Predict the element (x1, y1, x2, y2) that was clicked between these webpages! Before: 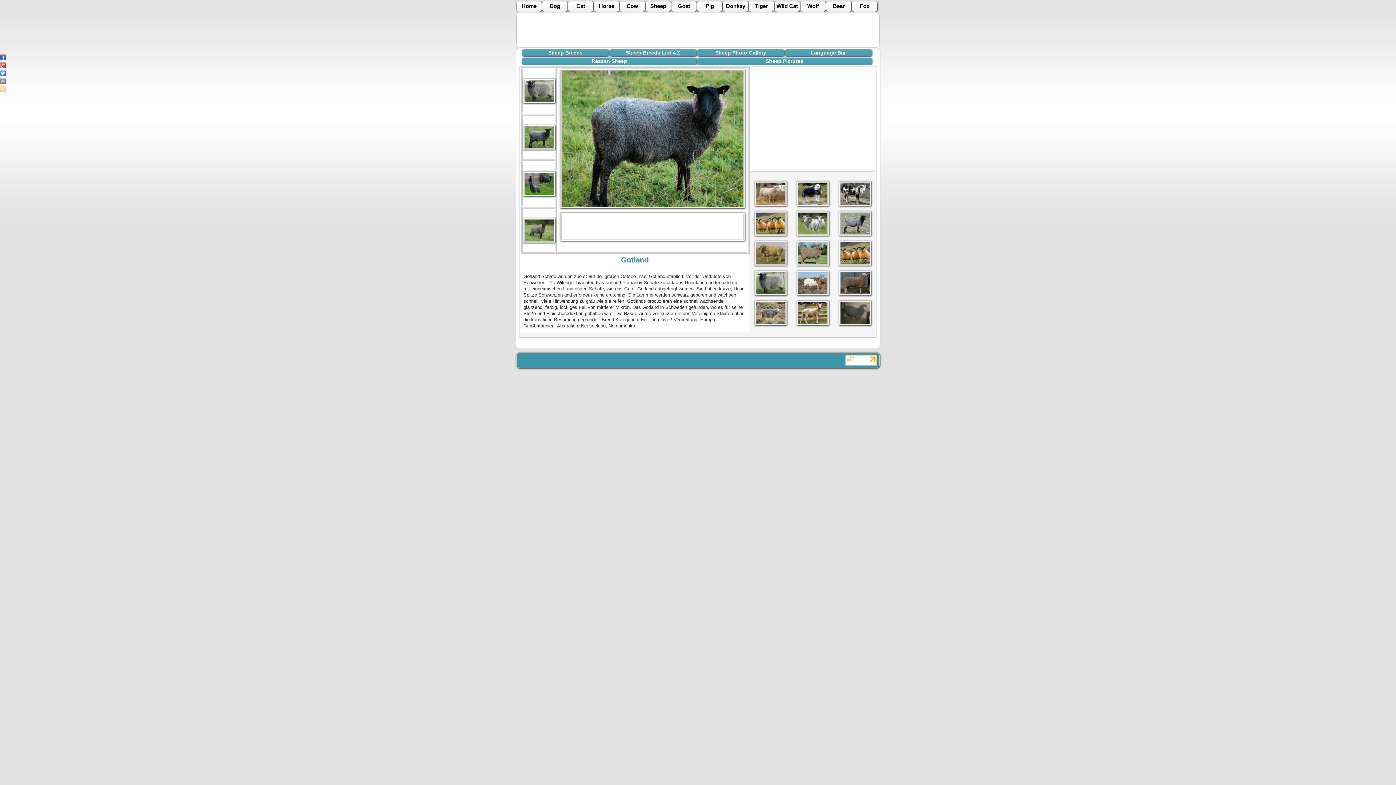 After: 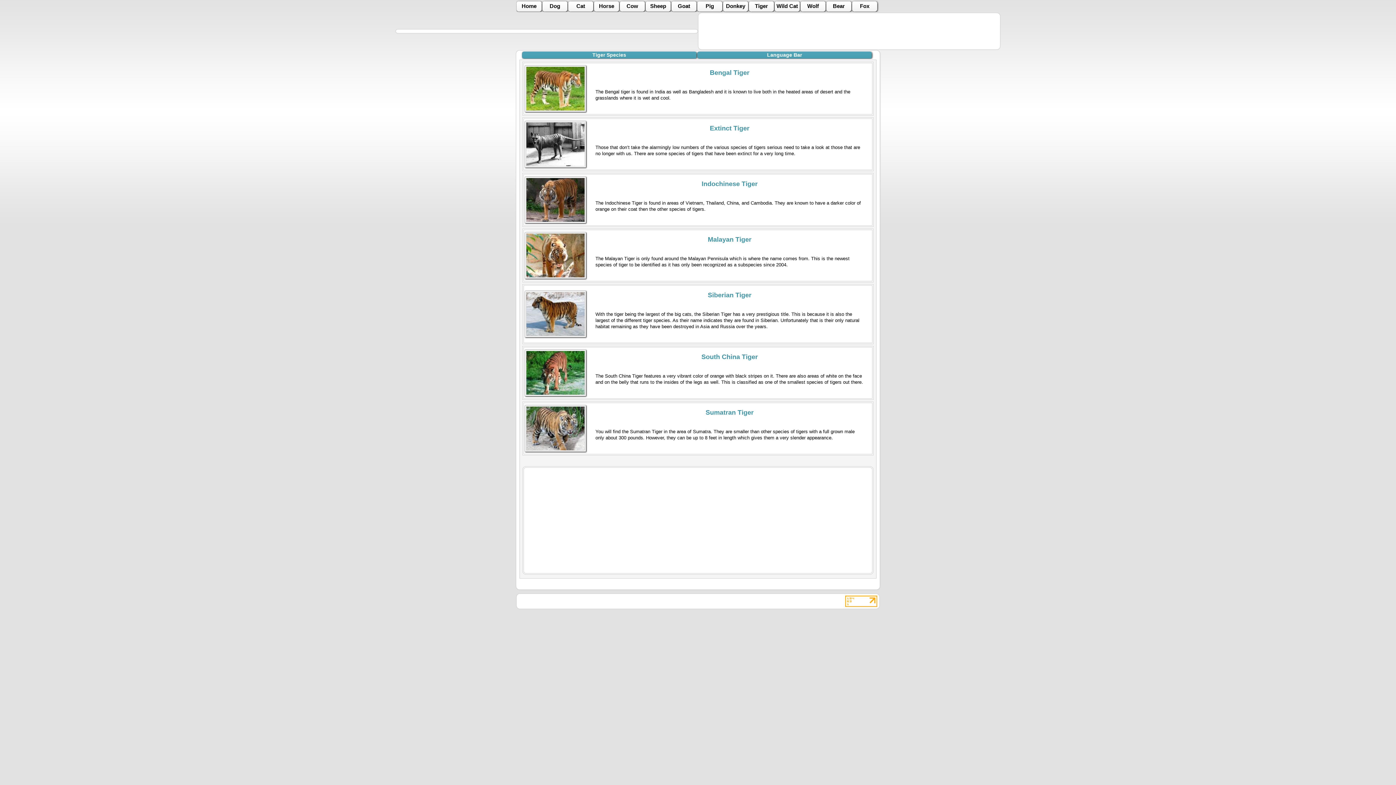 Action: bbox: (749, 1, 774, 11) label: Tiger